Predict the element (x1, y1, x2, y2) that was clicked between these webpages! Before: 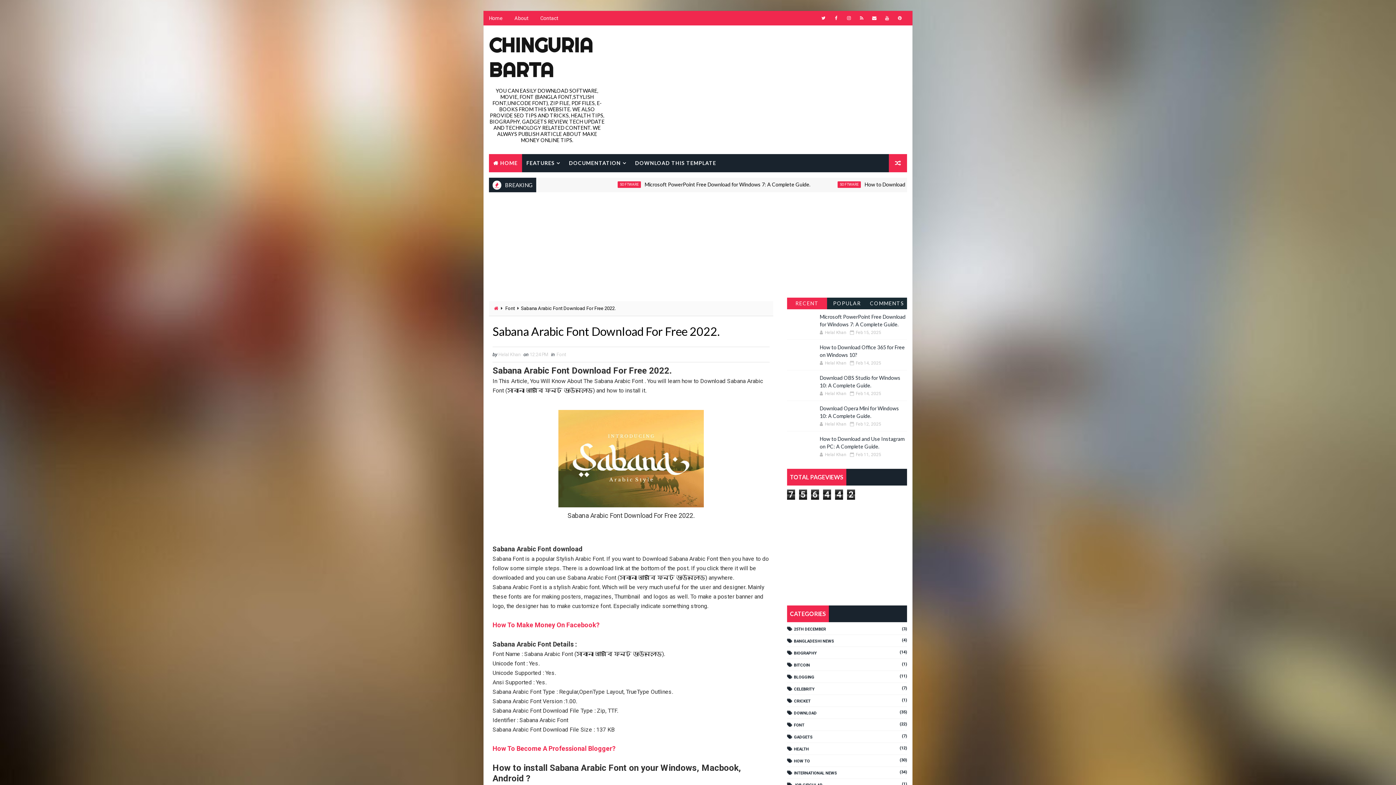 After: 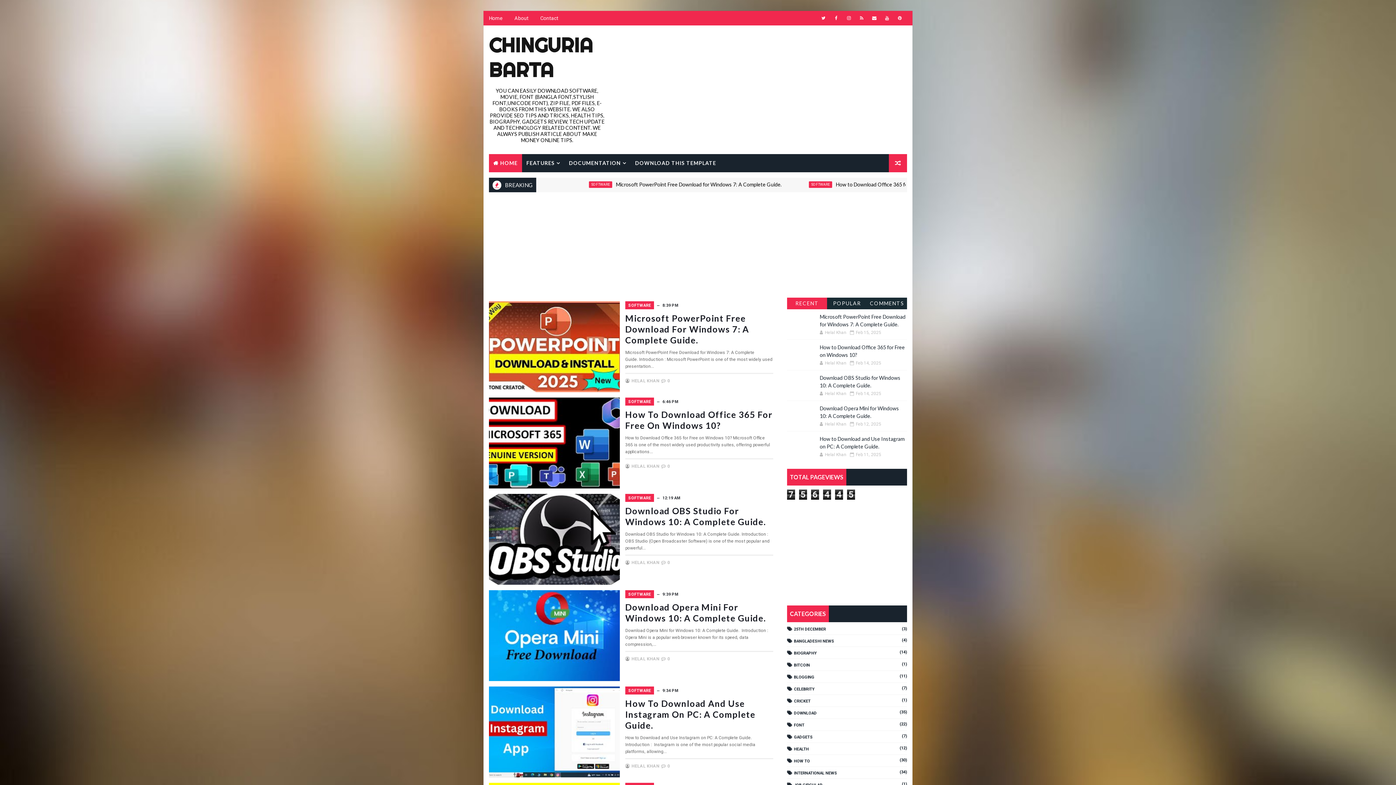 Action: label: CHINGURIA BARTA bbox: (489, 32, 593, 84)